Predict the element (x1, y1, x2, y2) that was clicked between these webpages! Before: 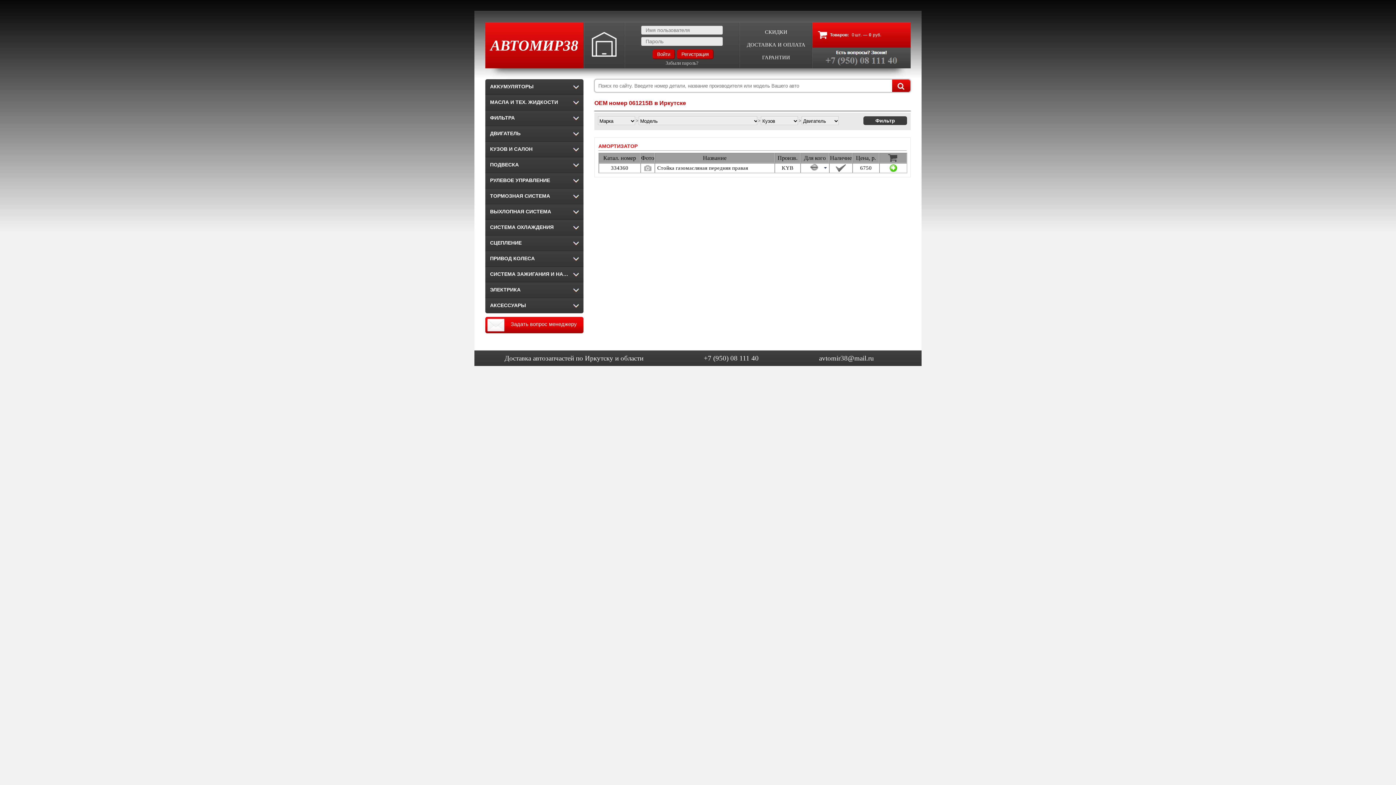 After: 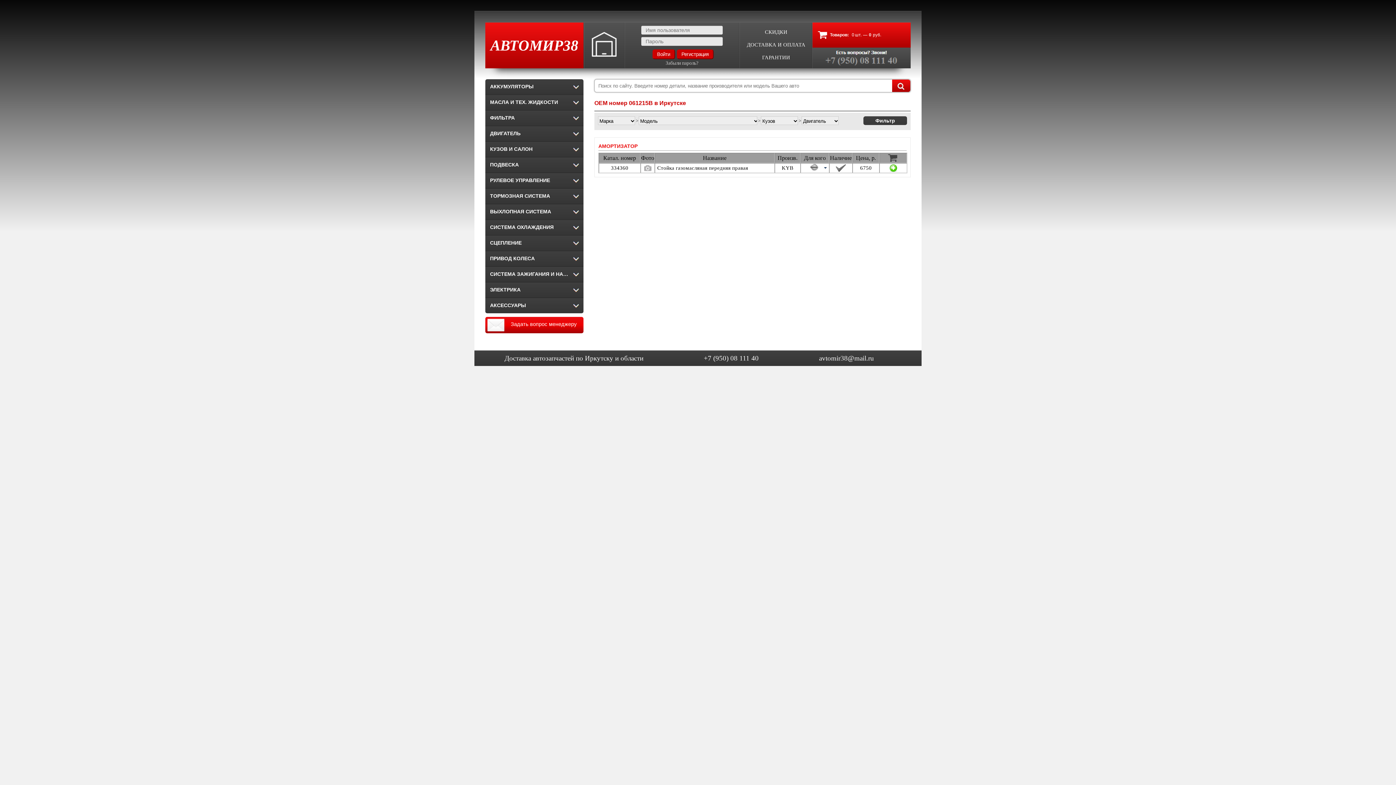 Action: label: avtomir38@mail.ru bbox: (819, 354, 874, 362)